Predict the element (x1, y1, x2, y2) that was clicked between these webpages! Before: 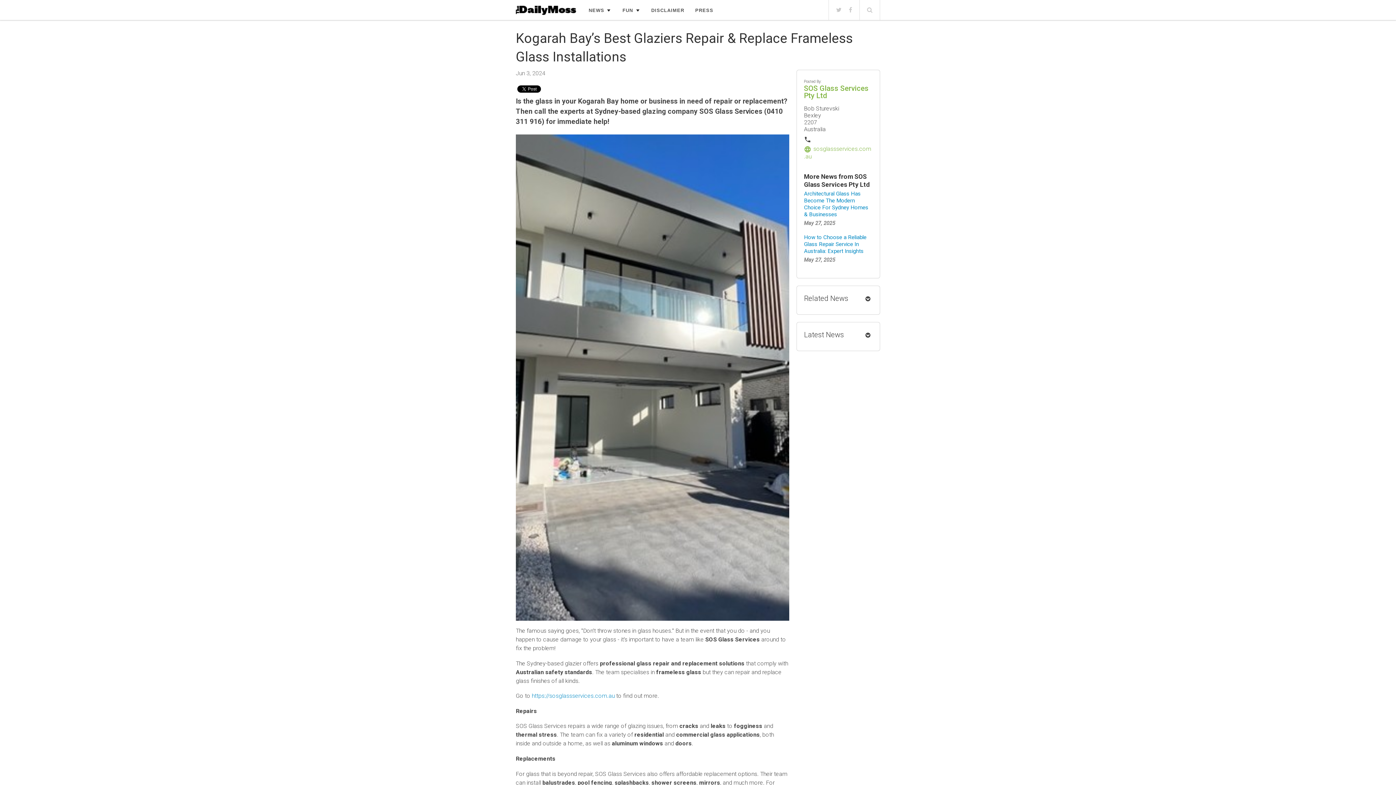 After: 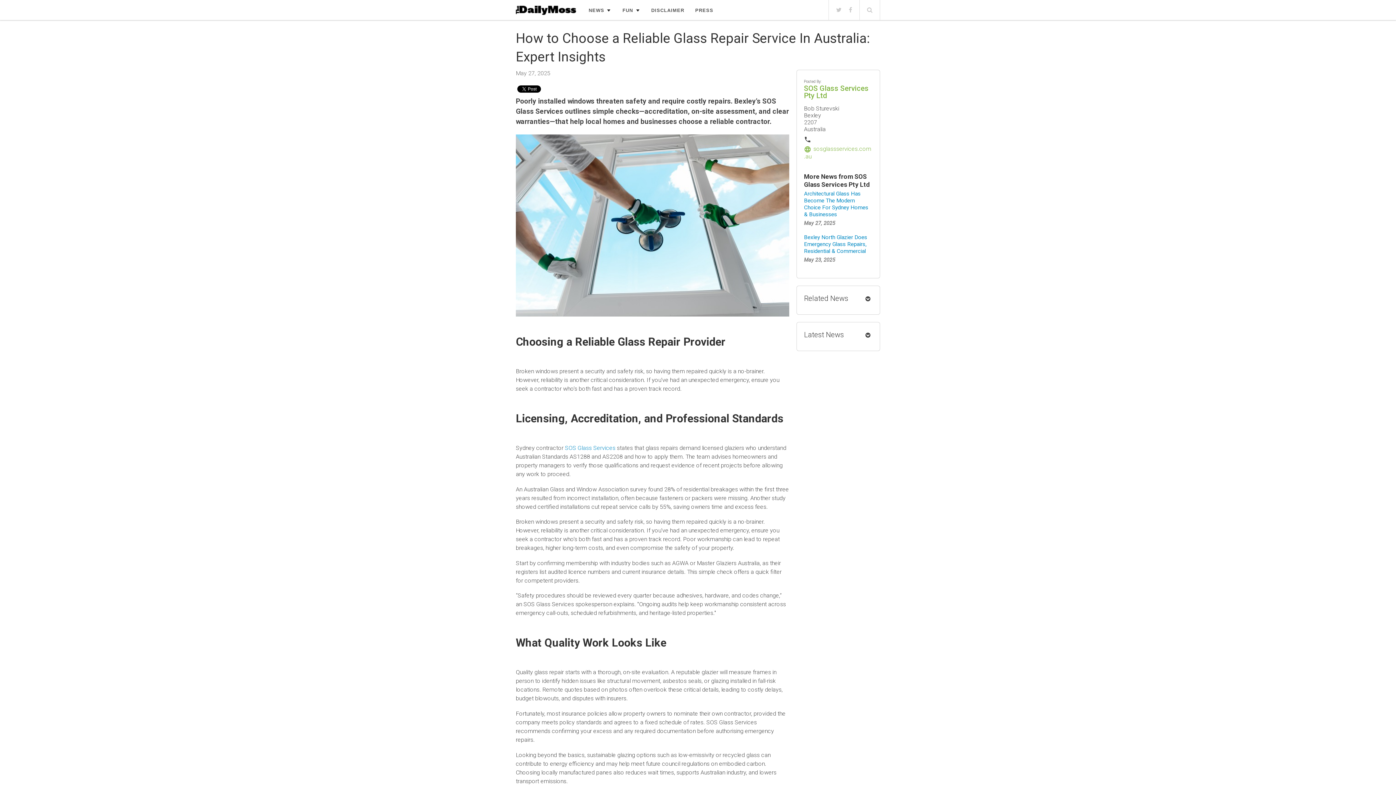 Action: label: How to Choose a Reliable Glass Repair Service In Australia: Expert Insights bbox: (804, 234, 866, 254)